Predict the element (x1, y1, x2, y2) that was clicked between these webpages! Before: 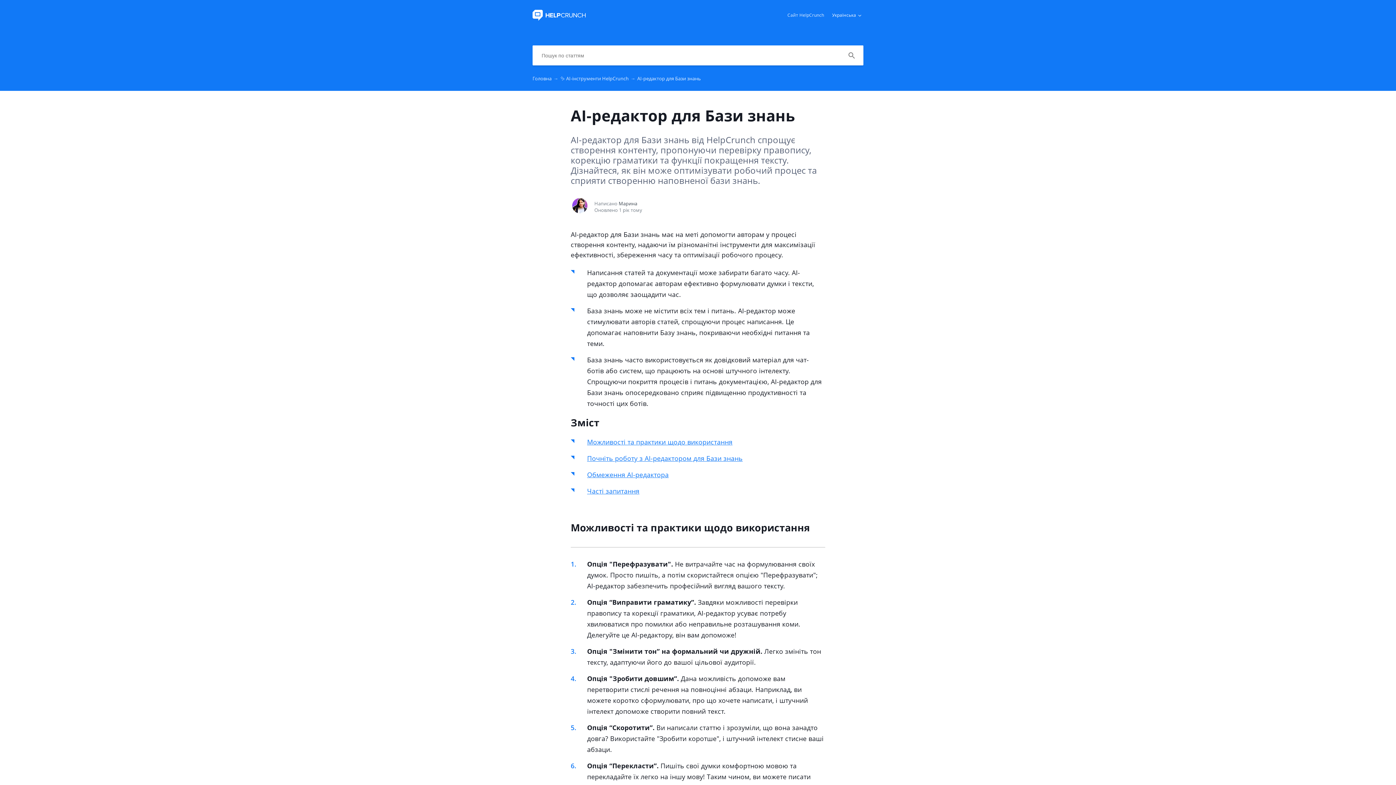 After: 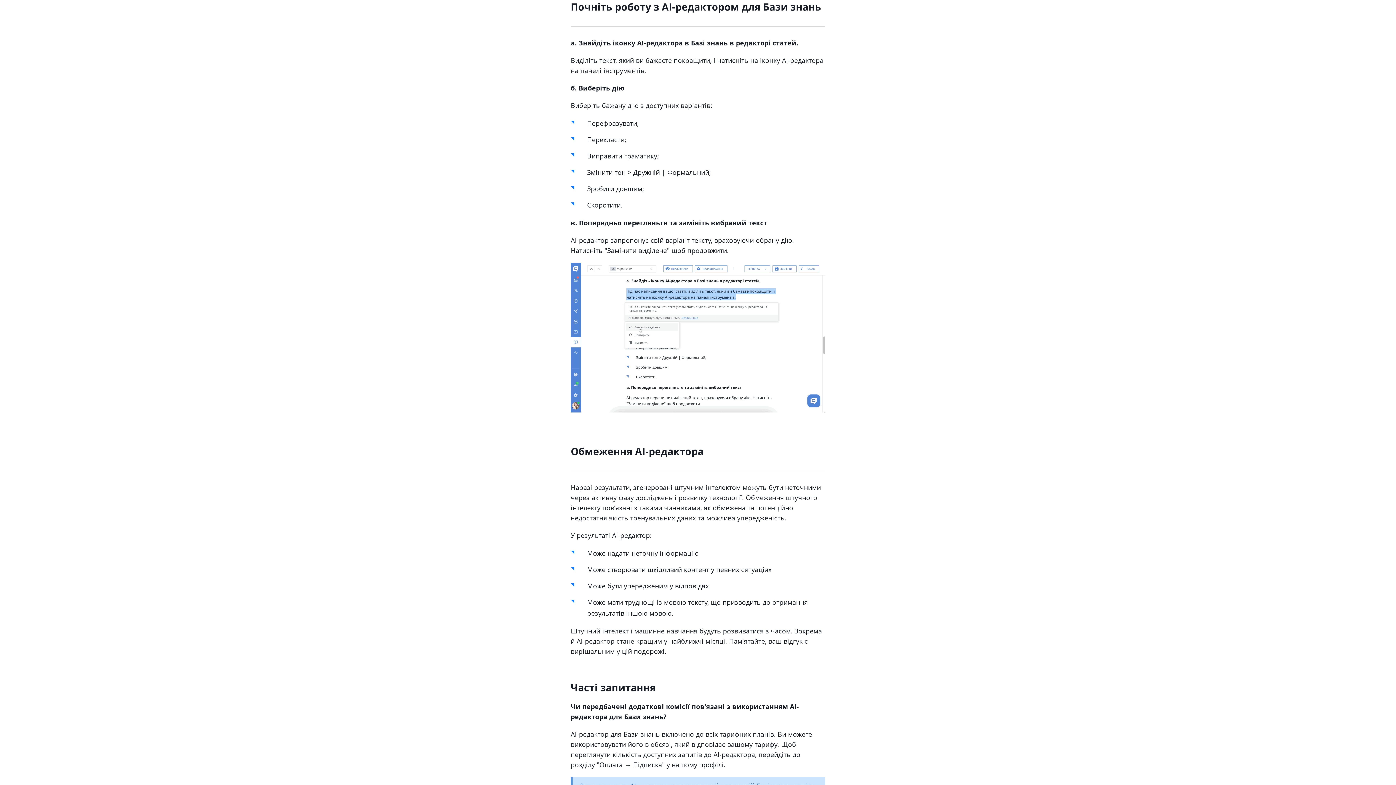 Action: label: Почніть роботу з AI-редактором для Бази знань bbox: (587, 454, 742, 462)